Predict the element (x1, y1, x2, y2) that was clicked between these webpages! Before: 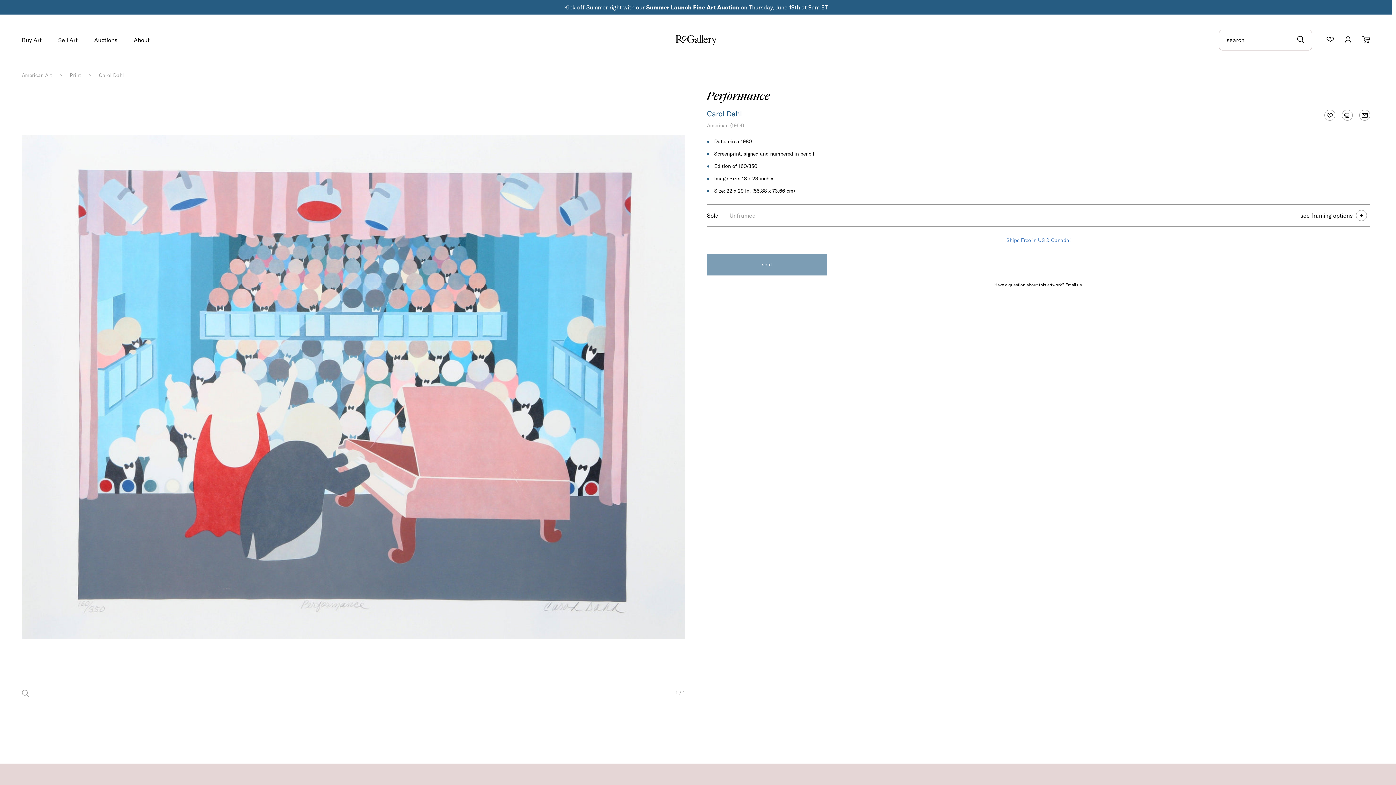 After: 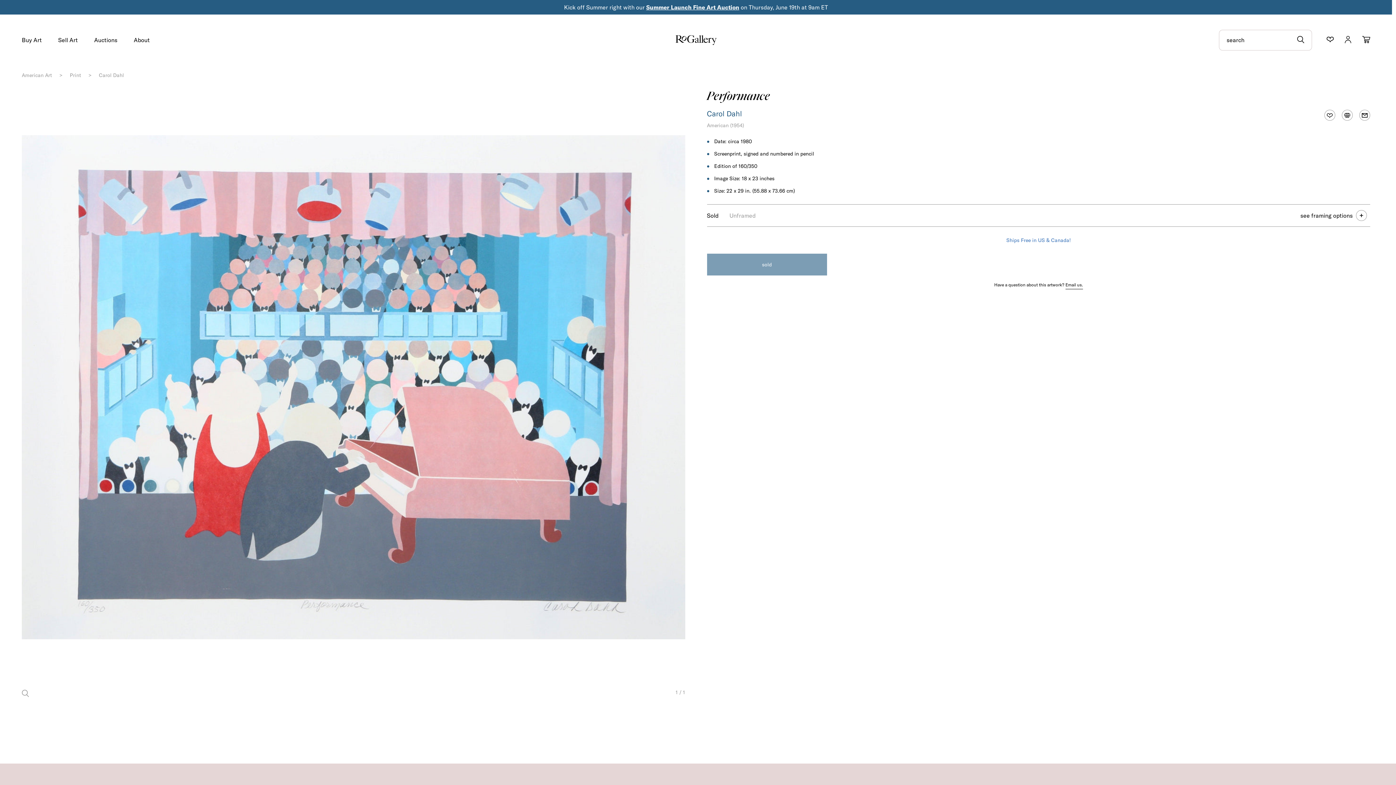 Action: label: Summer Launch Fine Art Auction bbox: (646, 3, 739, 10)